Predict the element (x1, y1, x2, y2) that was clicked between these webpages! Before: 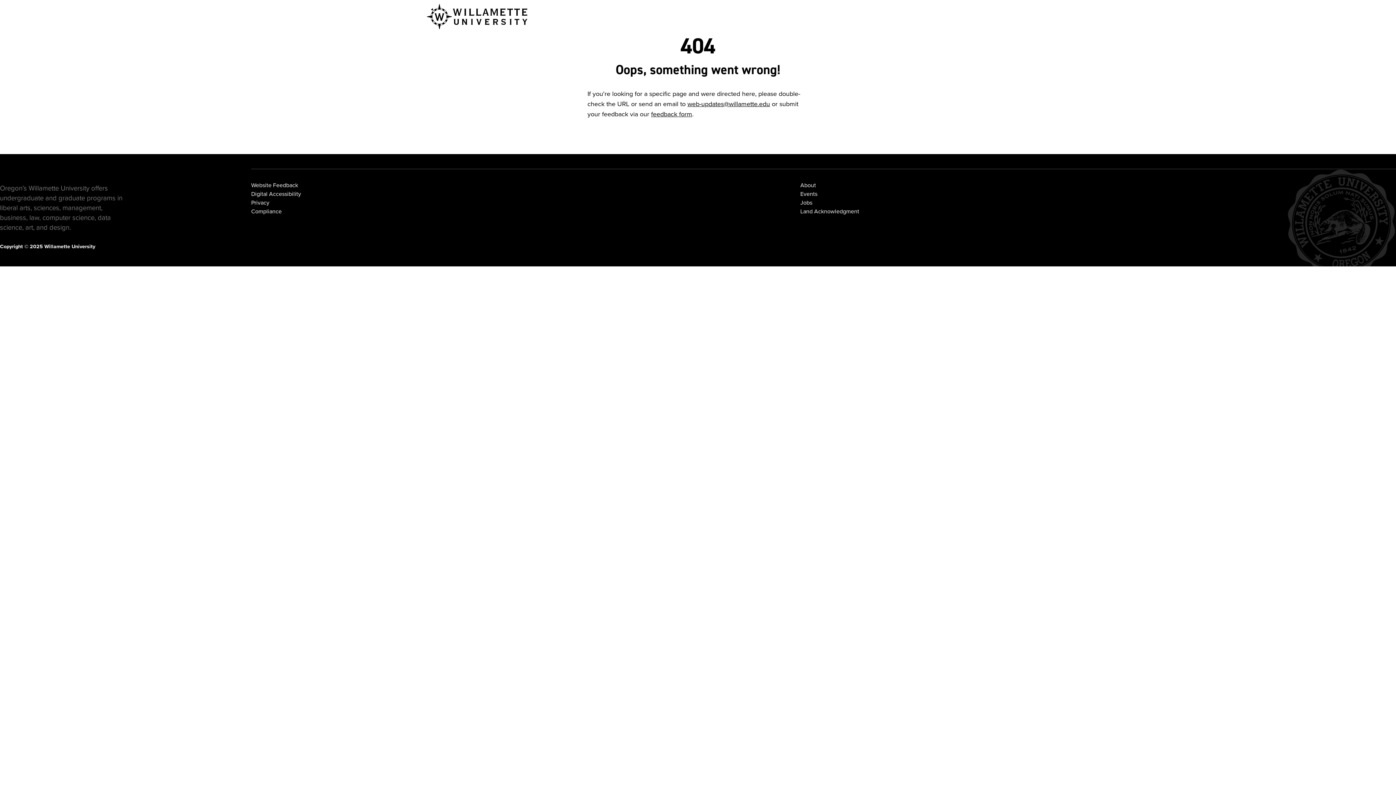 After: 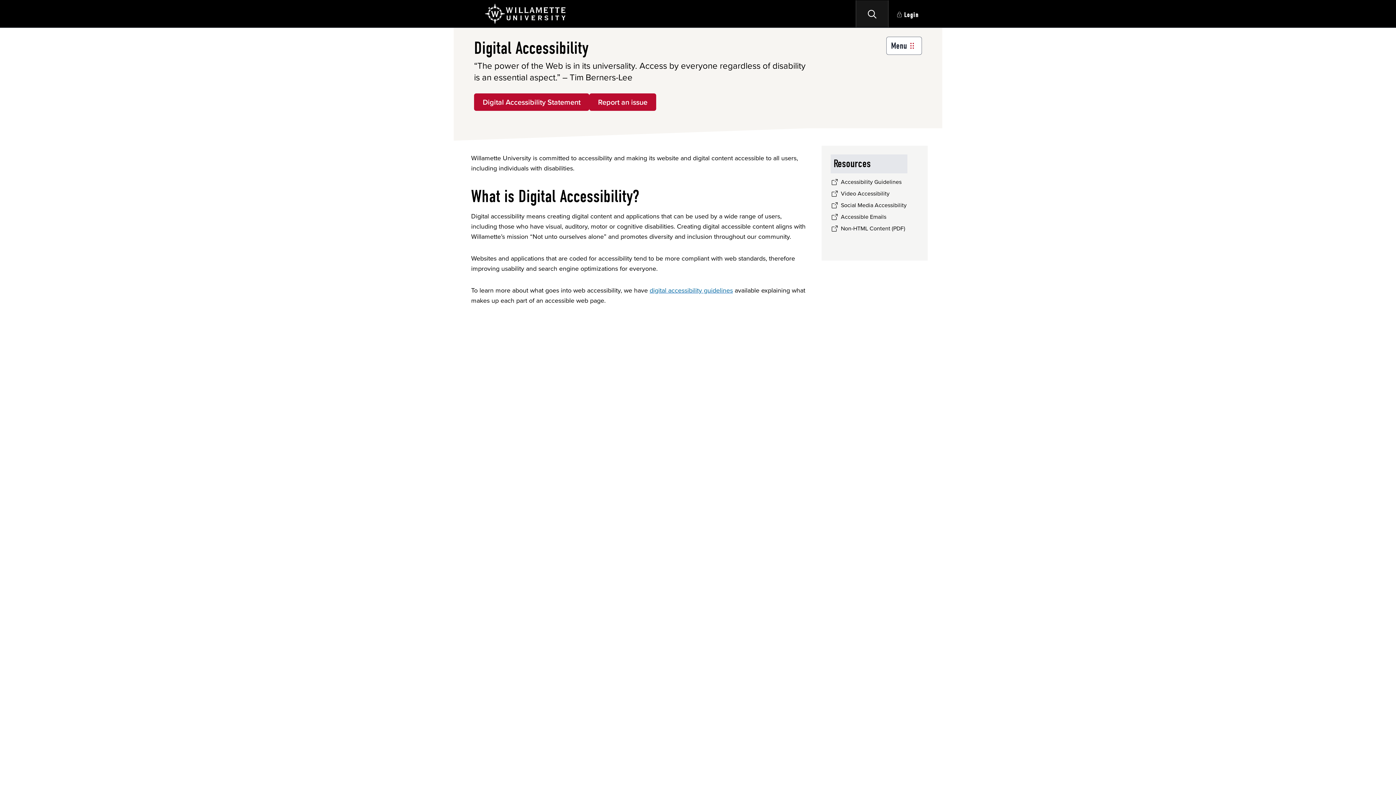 Action: label: Digital Accessibility bbox: (251, 189, 301, 198)